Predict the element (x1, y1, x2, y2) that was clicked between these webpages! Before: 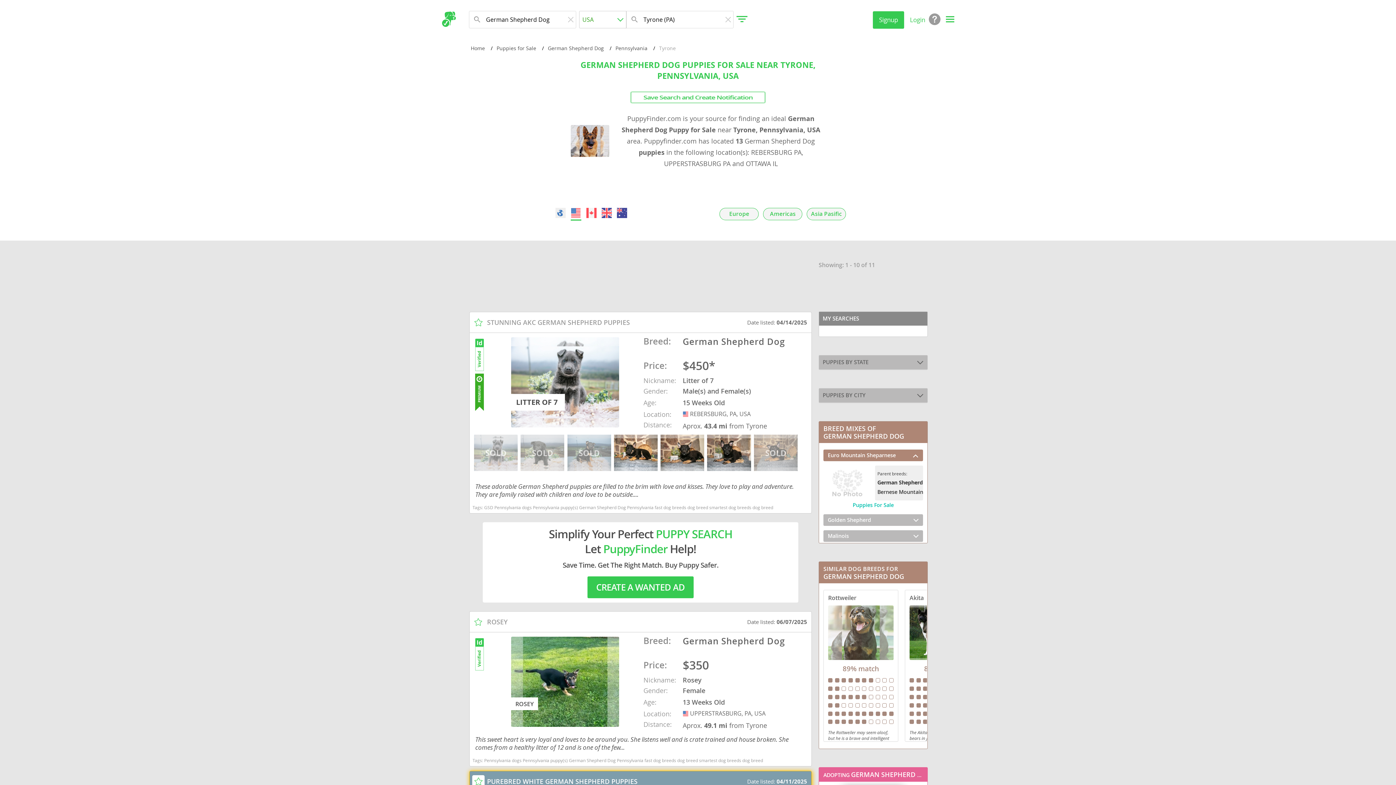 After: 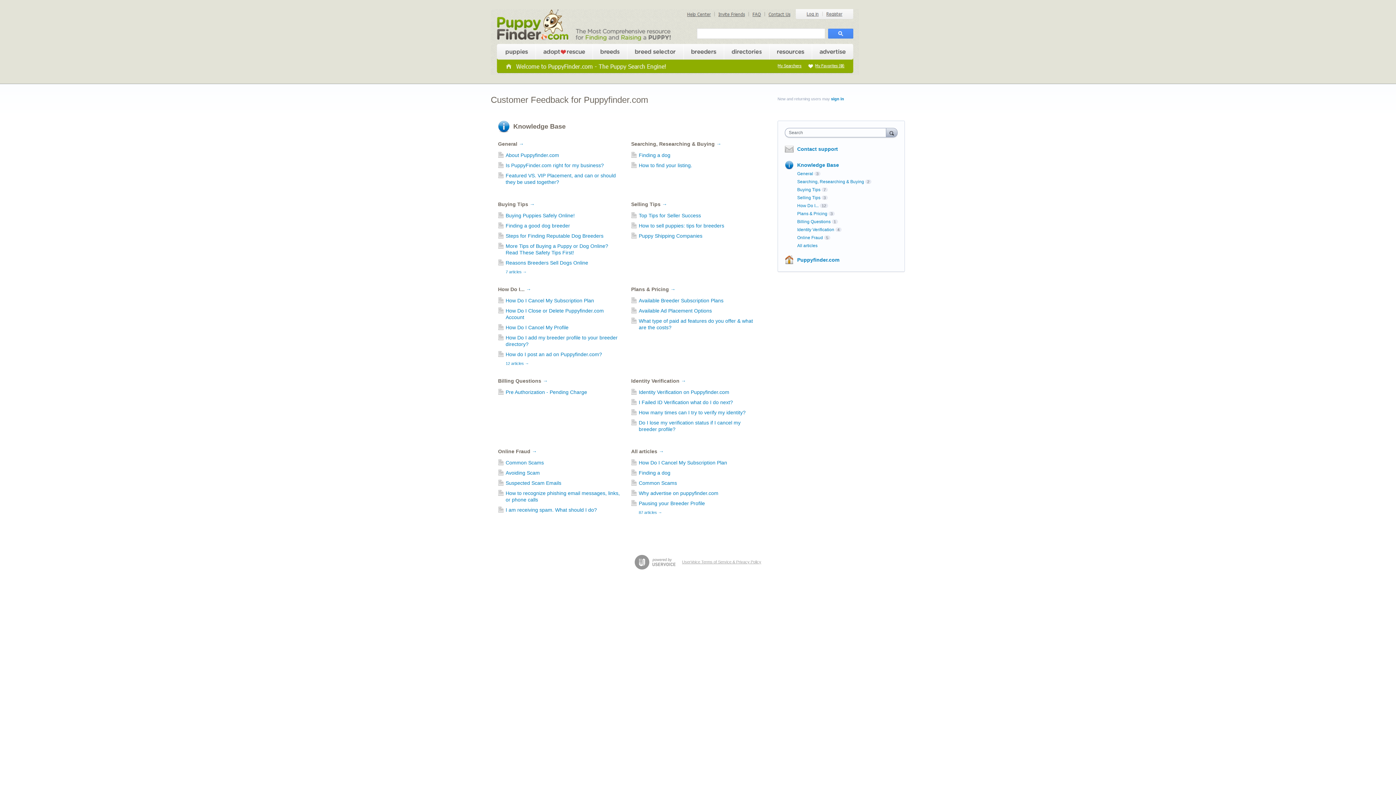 Action: bbox: (929, 13, 940, 25)